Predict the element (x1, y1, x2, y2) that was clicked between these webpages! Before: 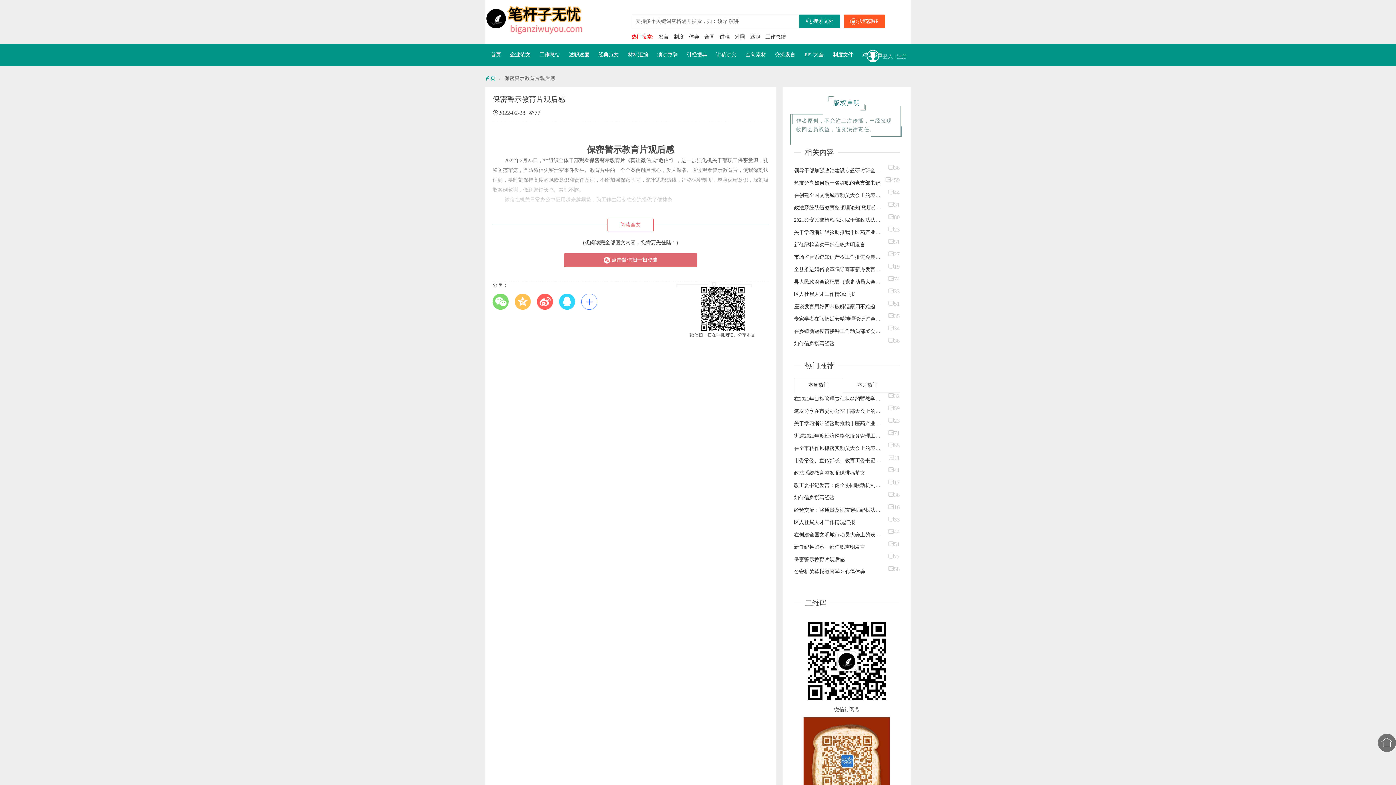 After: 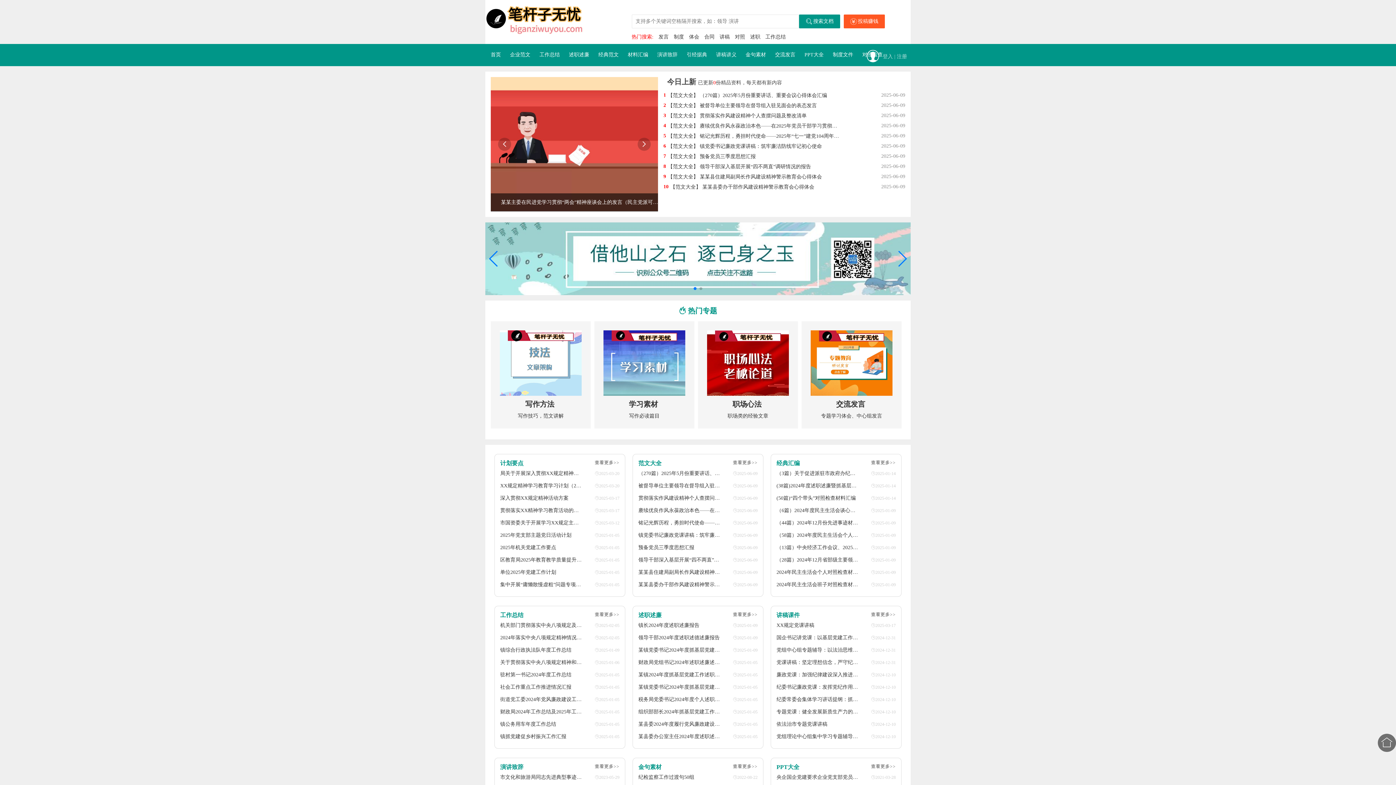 Action: bbox: (485, 75, 495, 81) label: 首页